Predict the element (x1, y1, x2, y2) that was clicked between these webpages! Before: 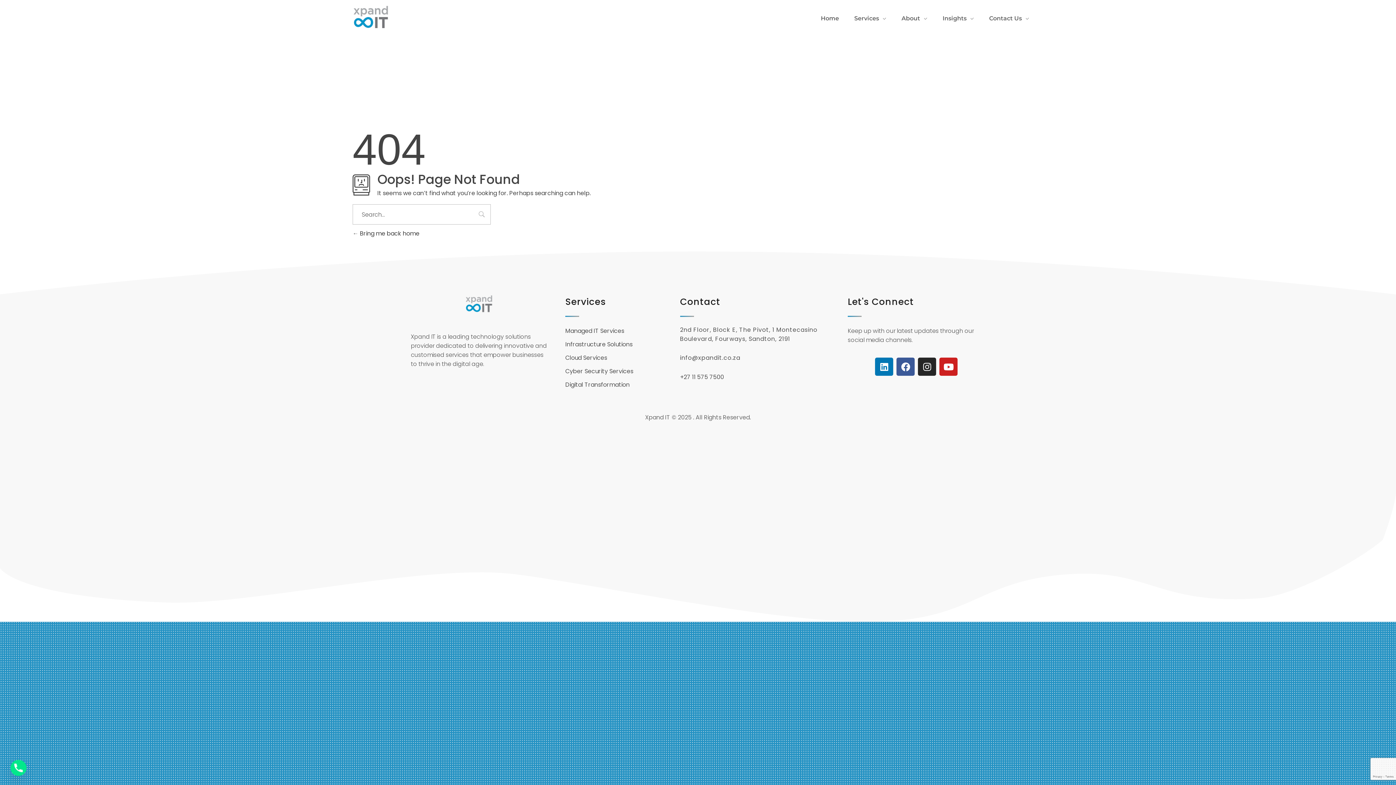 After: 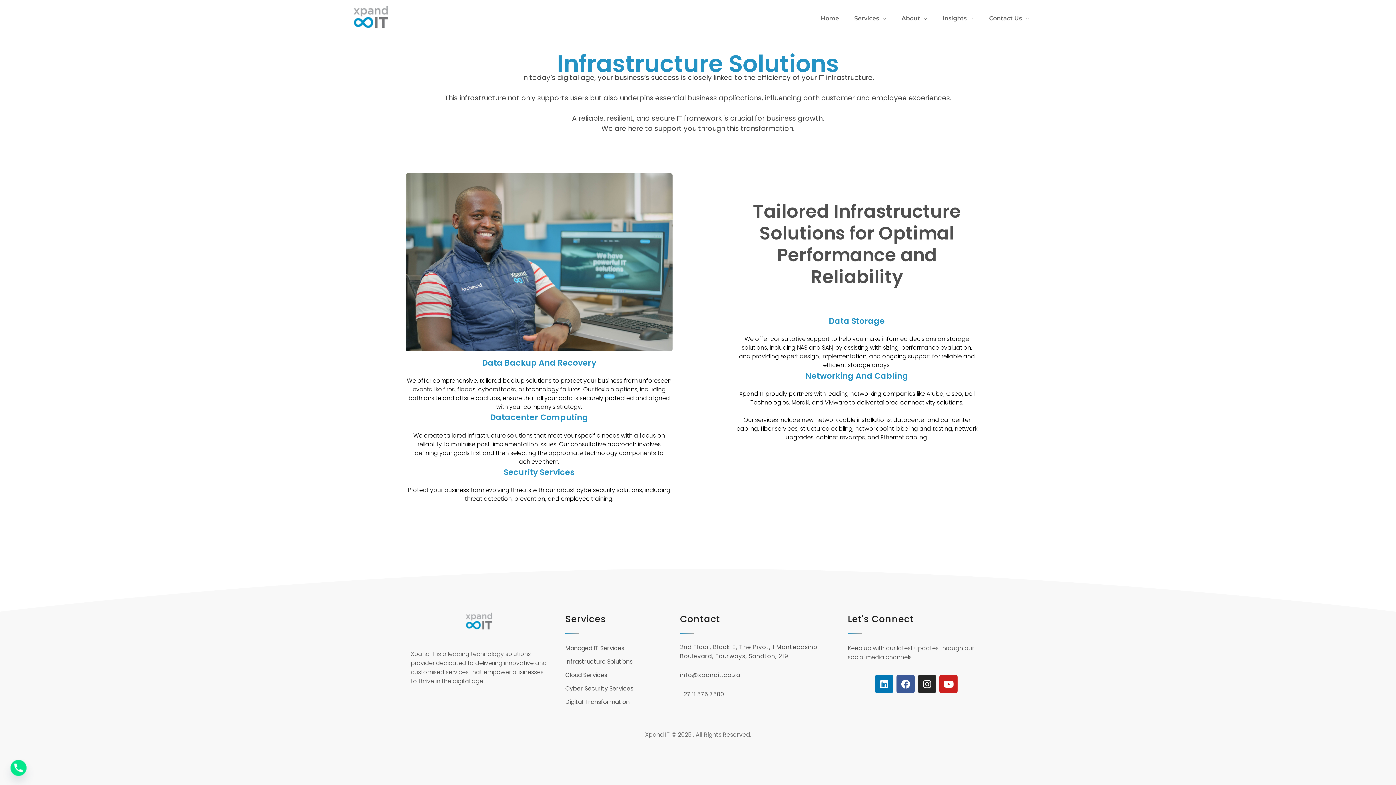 Action: label: Infrastructure Solutions bbox: (565, 337, 632, 351)